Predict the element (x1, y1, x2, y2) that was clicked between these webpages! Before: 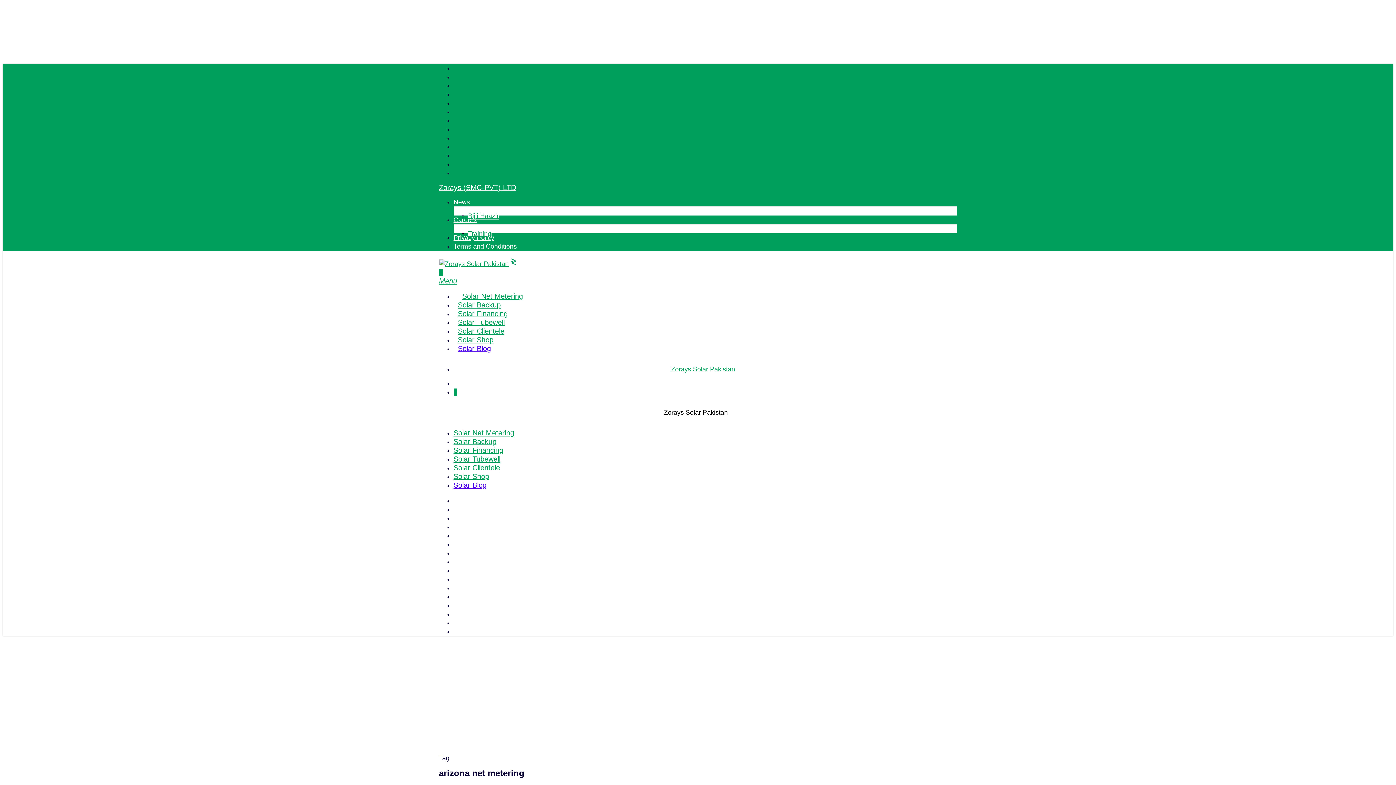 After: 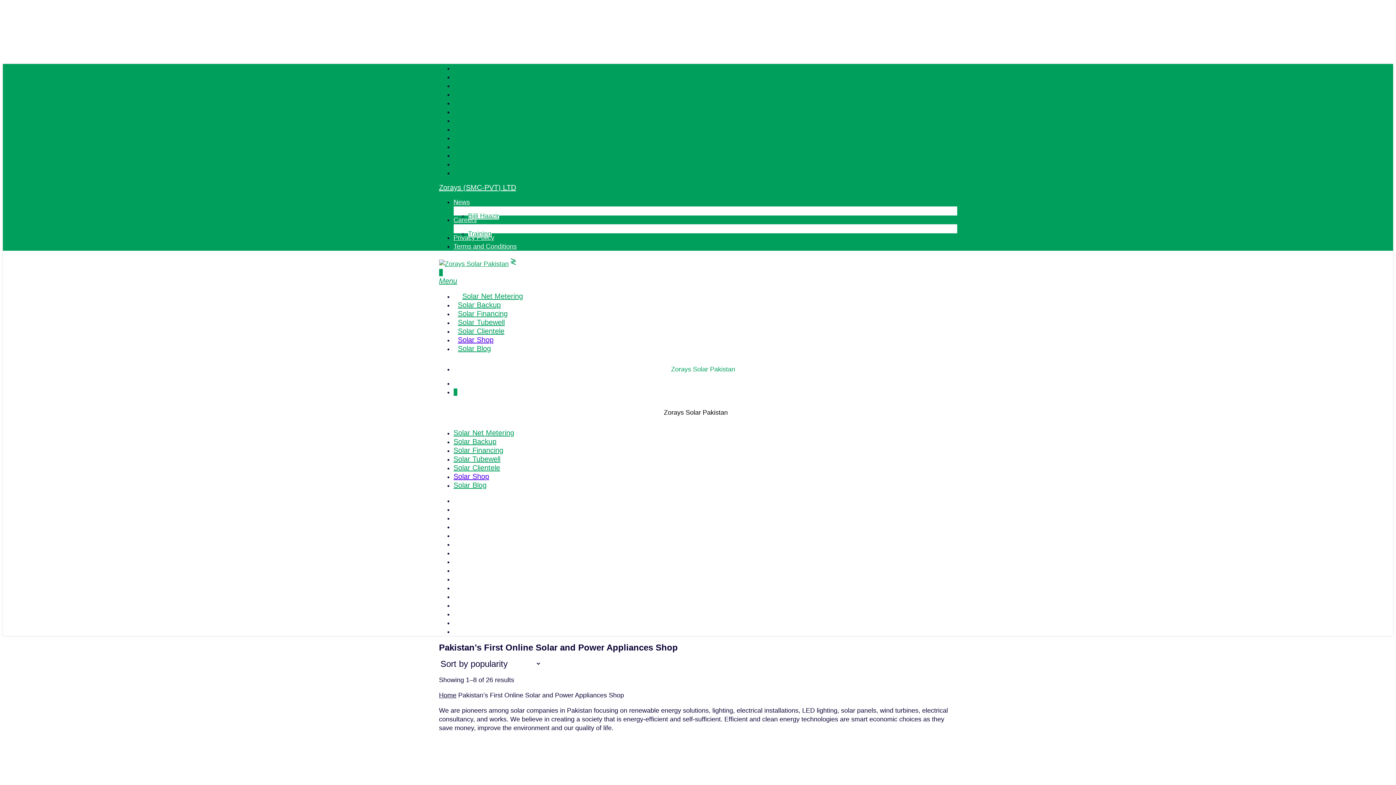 Action: bbox: (453, 472, 489, 480) label: Solar Shop